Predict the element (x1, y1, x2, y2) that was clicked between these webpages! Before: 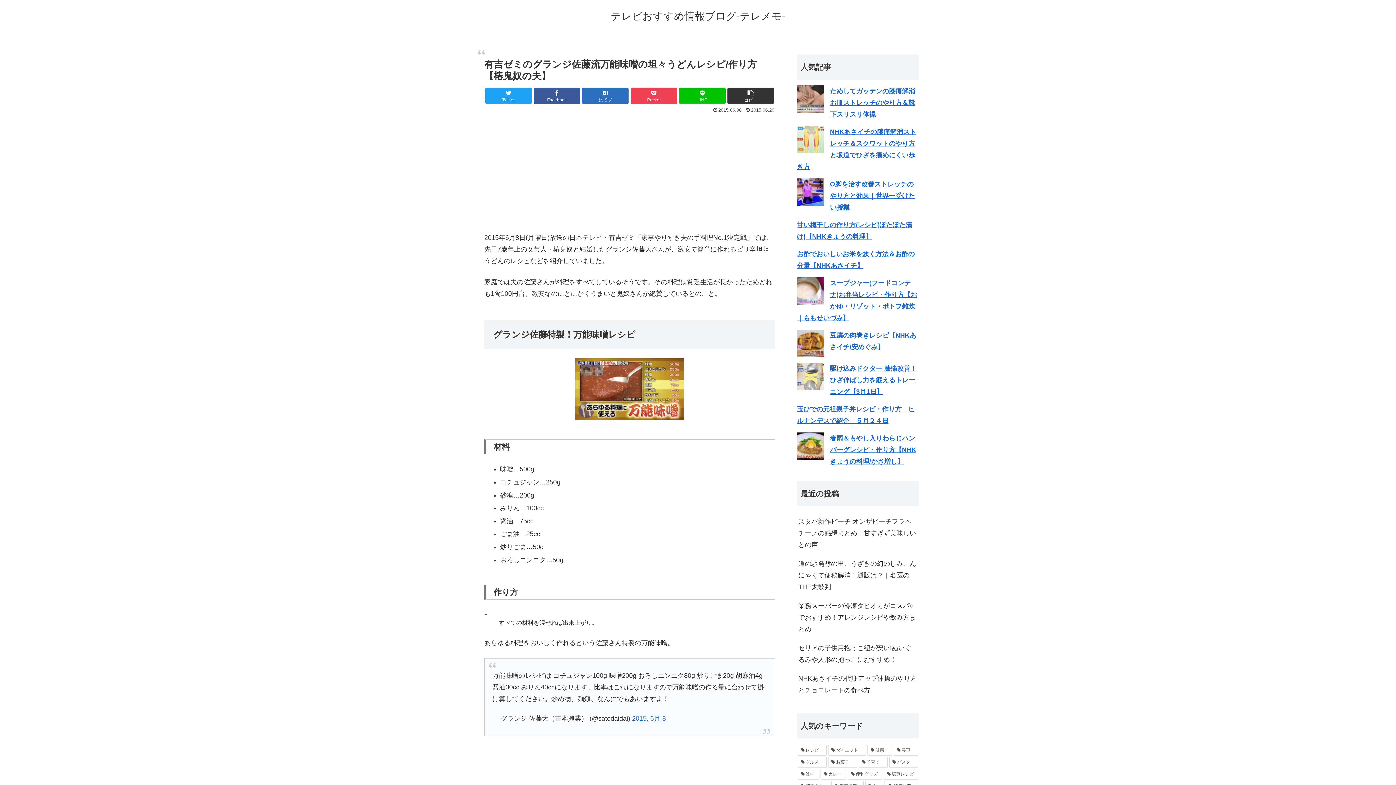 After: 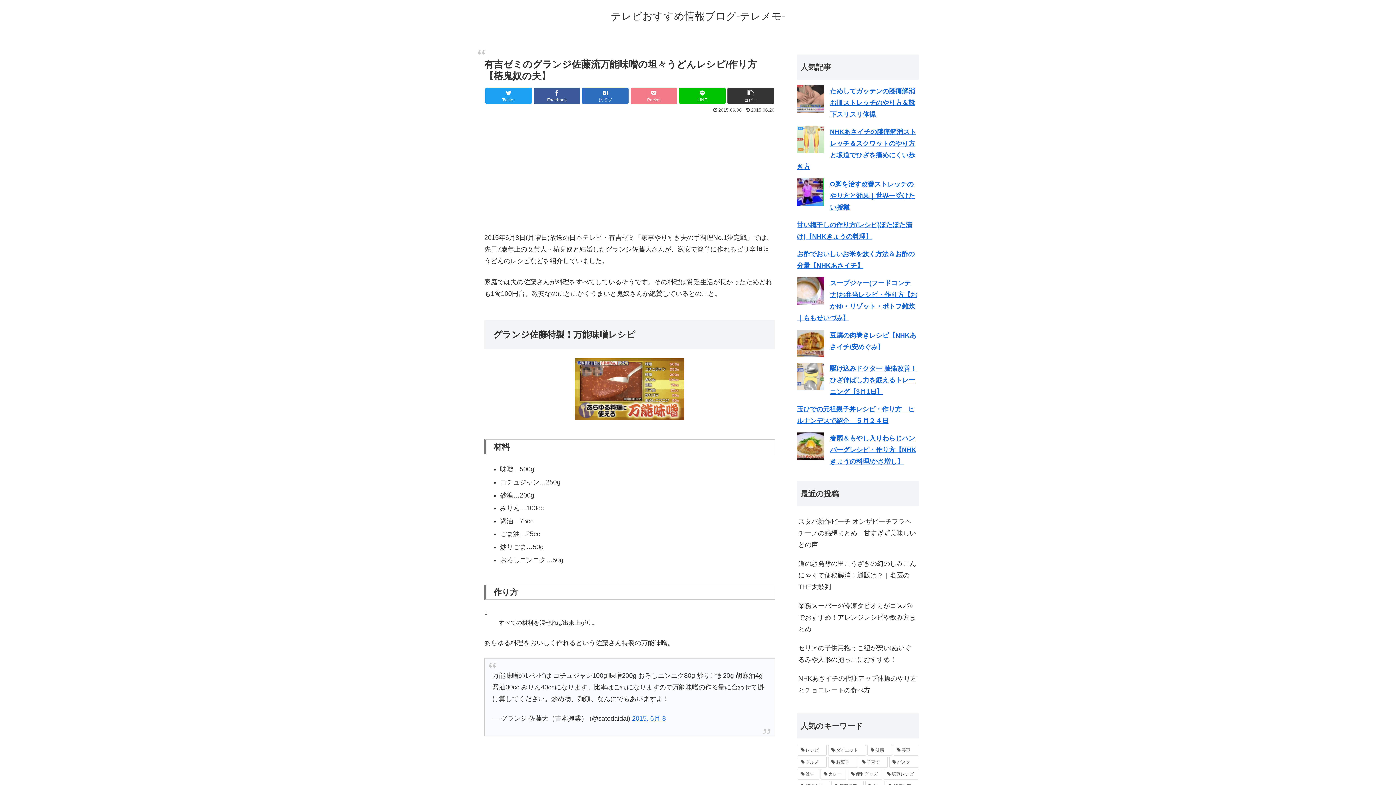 Action: bbox: (630, 87, 677, 104) label: Pocket